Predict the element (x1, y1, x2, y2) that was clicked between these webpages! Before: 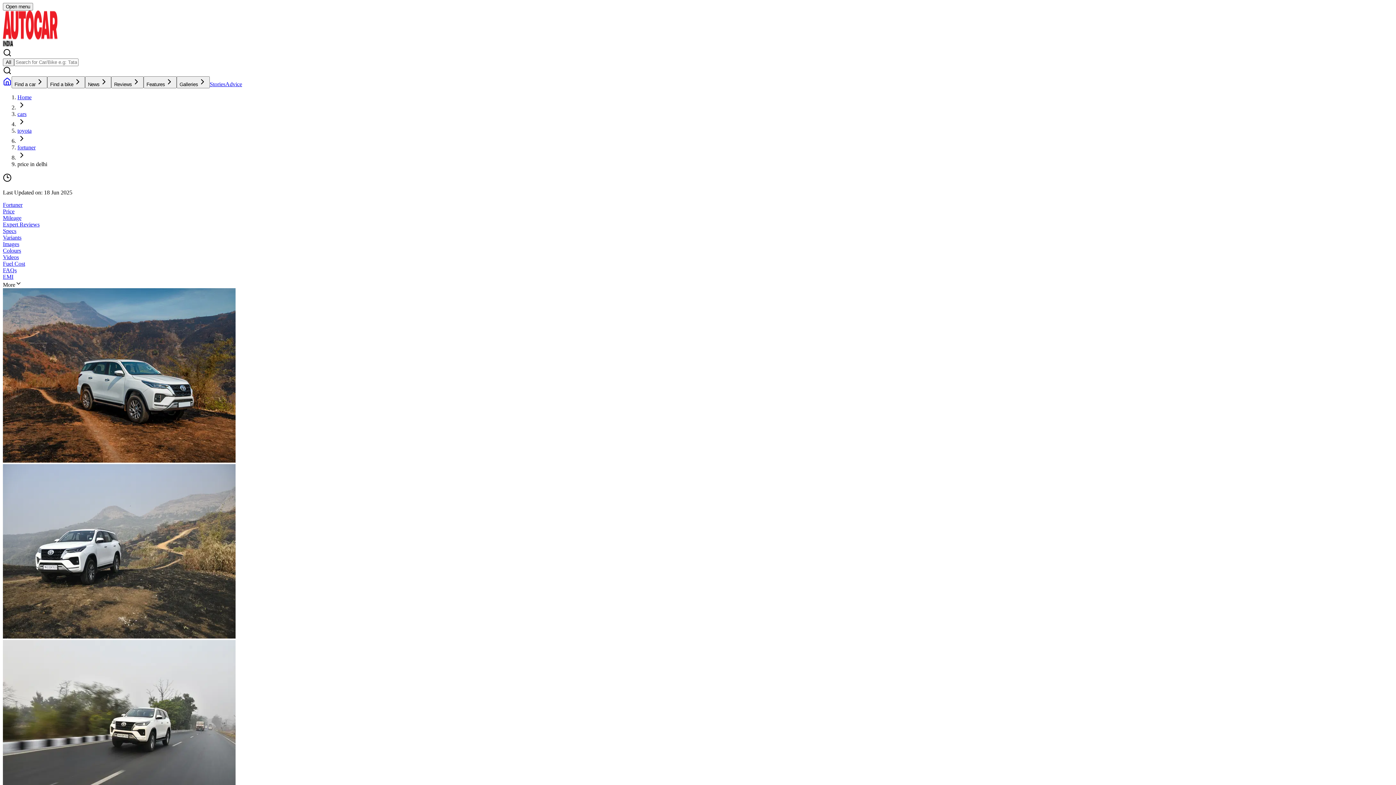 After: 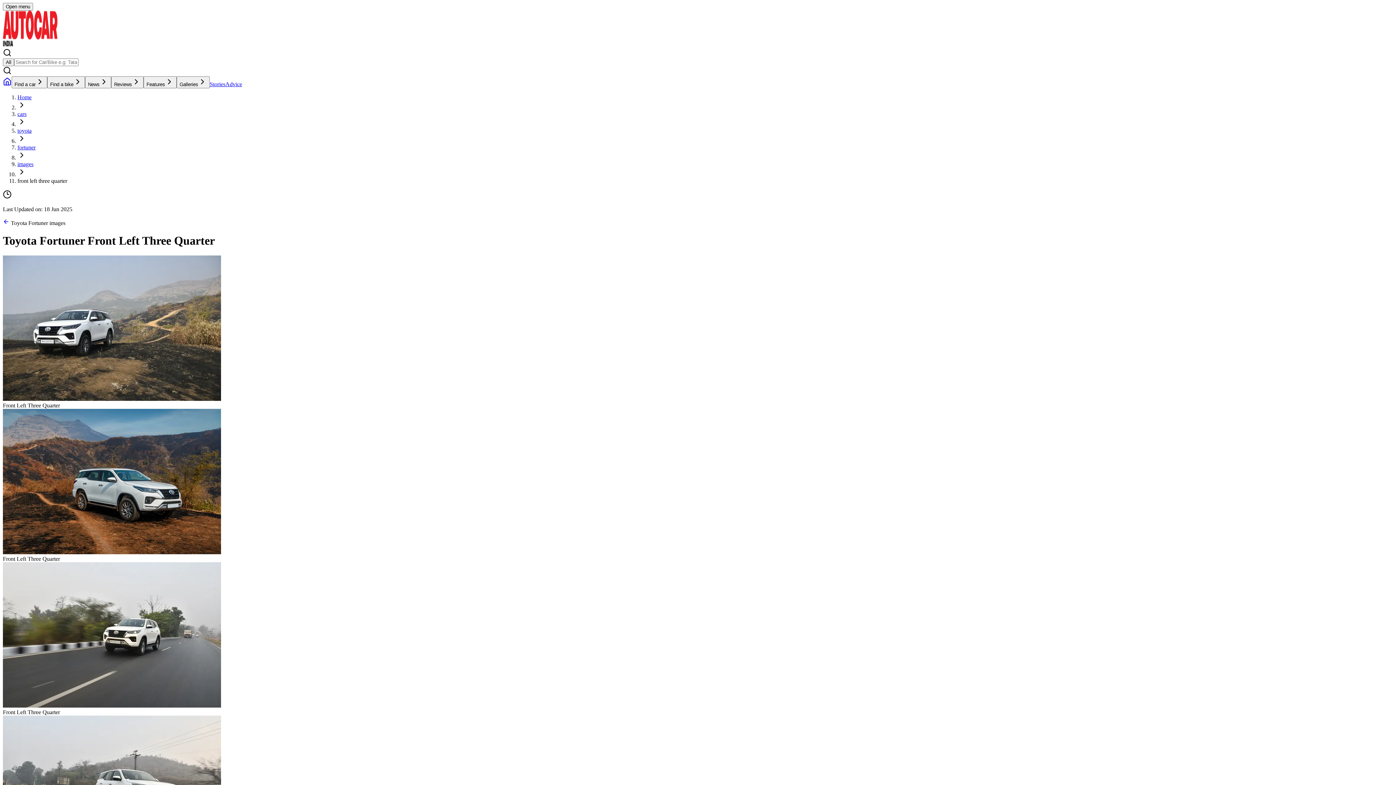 Action: bbox: (2, 633, 235, 640)